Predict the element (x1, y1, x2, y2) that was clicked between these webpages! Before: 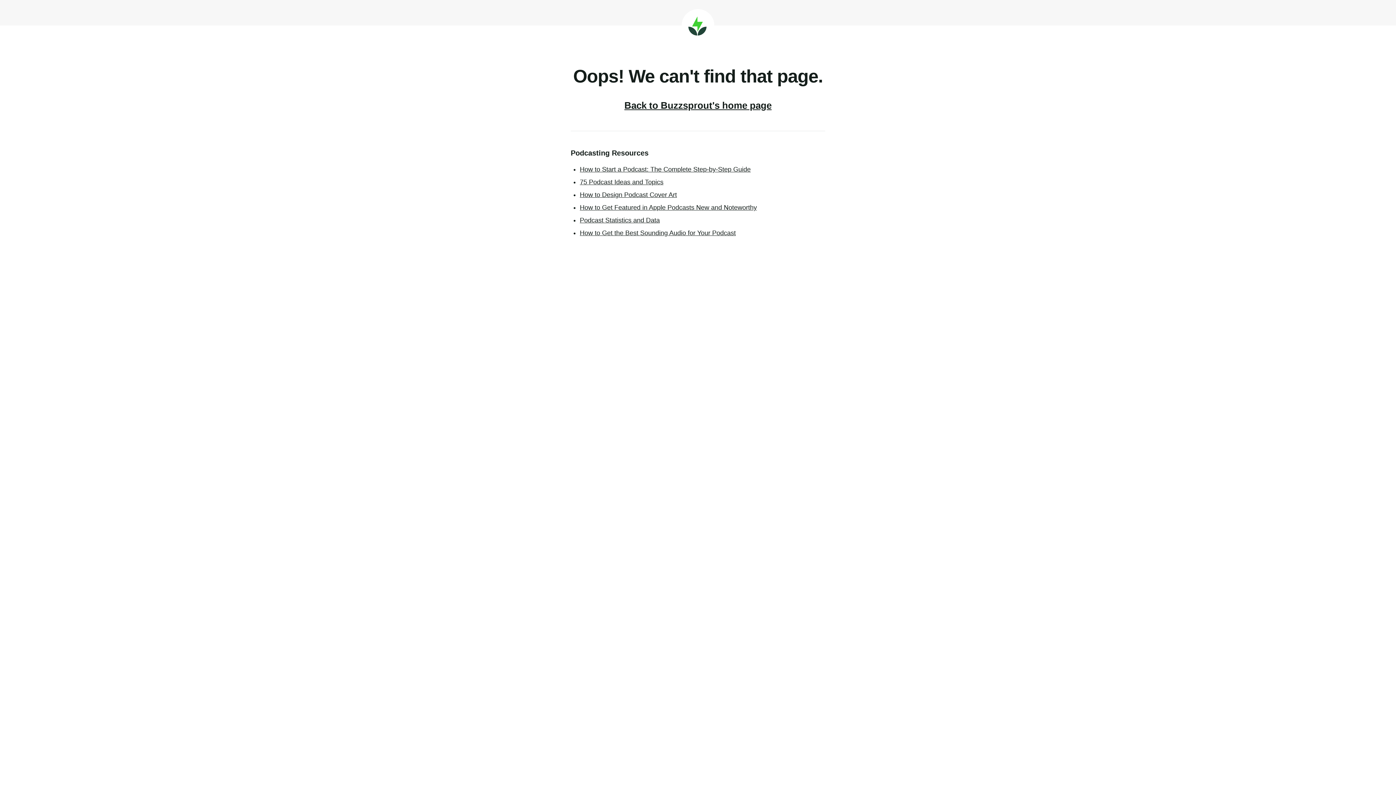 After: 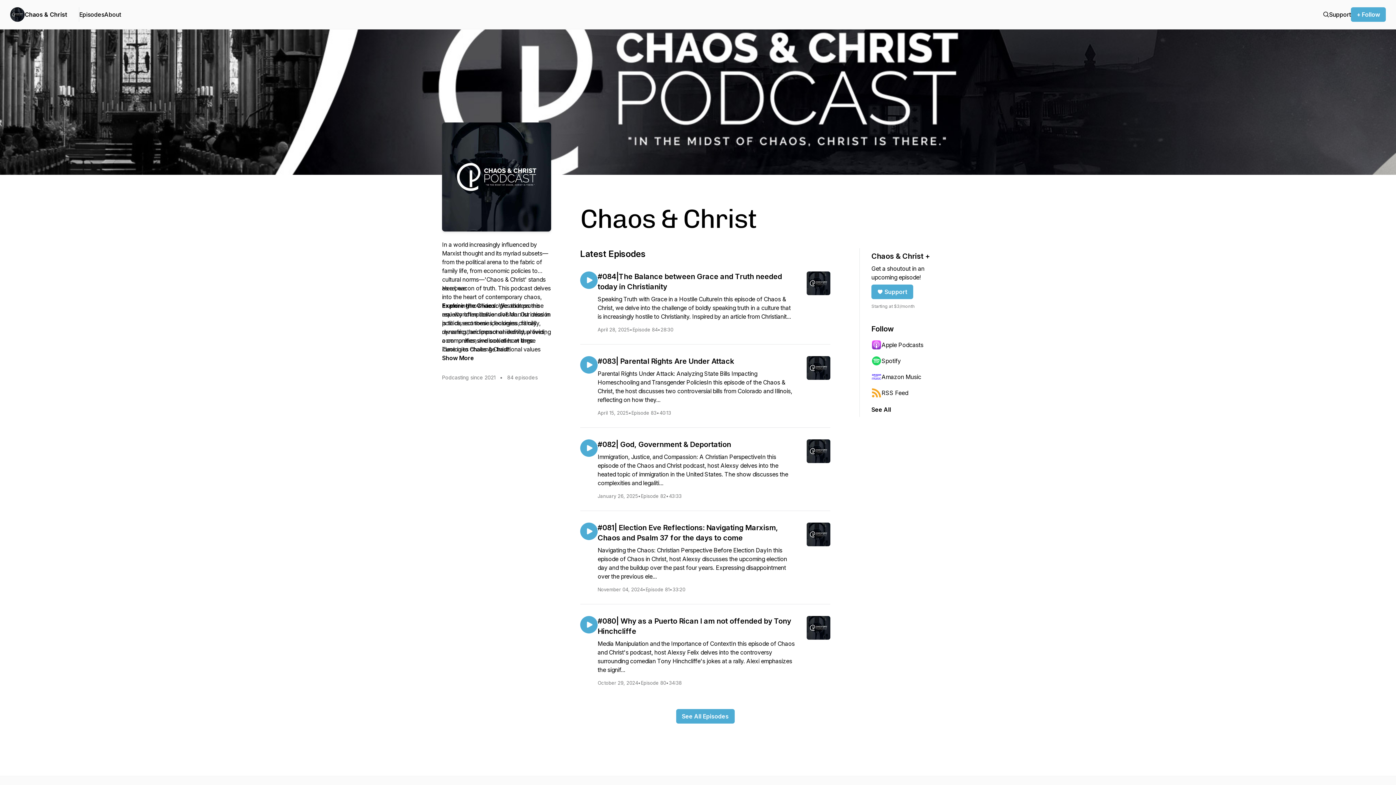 Action: label: How to Start a Podcast: The Complete Step-by-Step Guide bbox: (580, 165, 750, 173)